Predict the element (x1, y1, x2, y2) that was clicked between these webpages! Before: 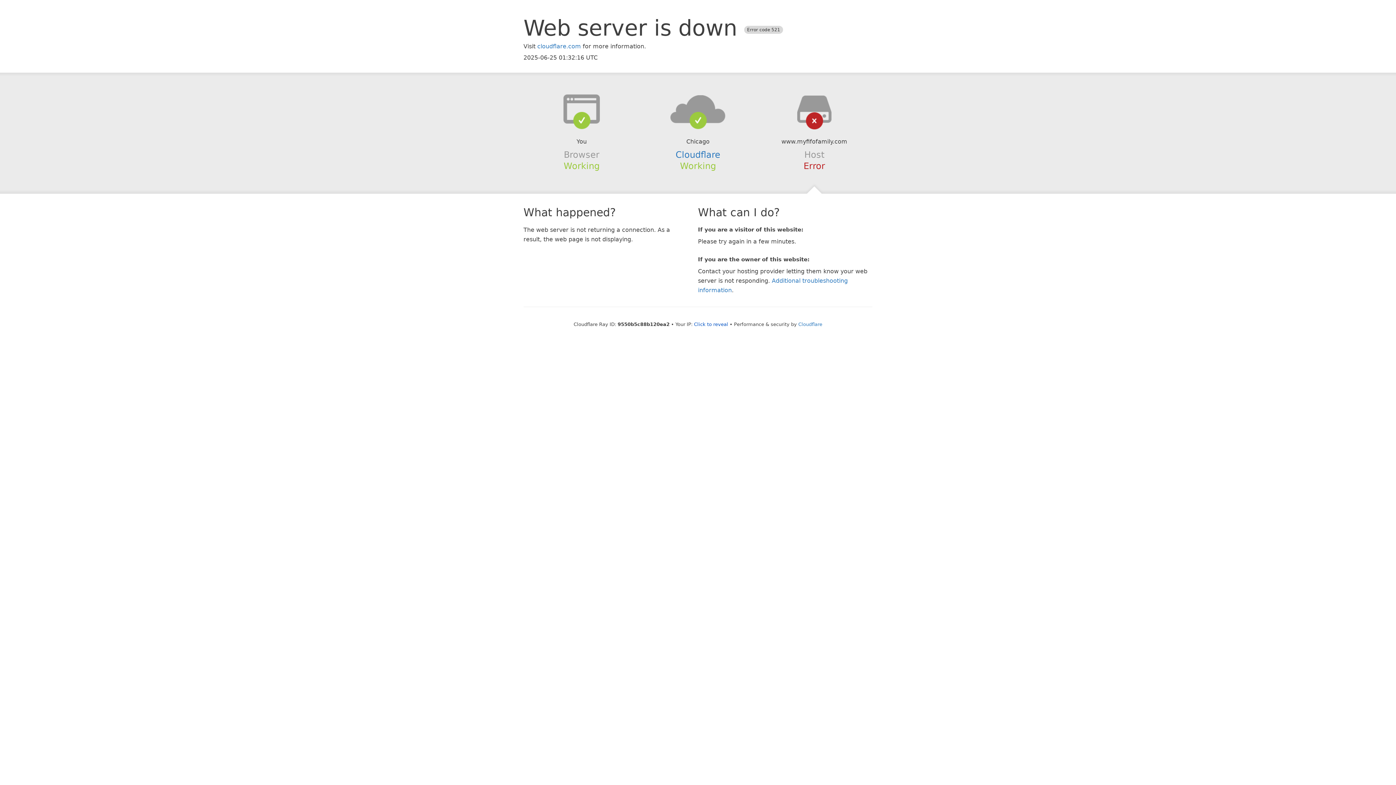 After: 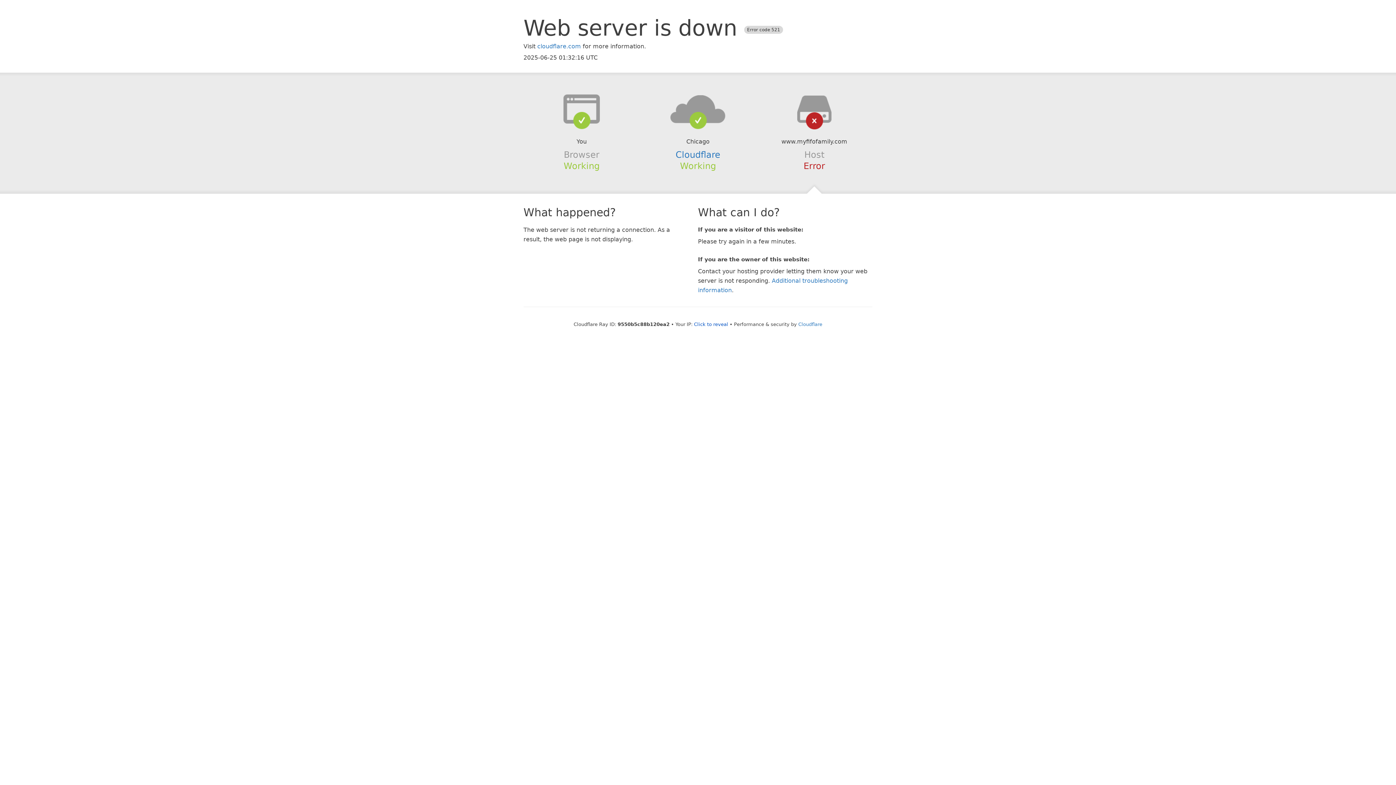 Action: bbox: (639, 94, 756, 123)